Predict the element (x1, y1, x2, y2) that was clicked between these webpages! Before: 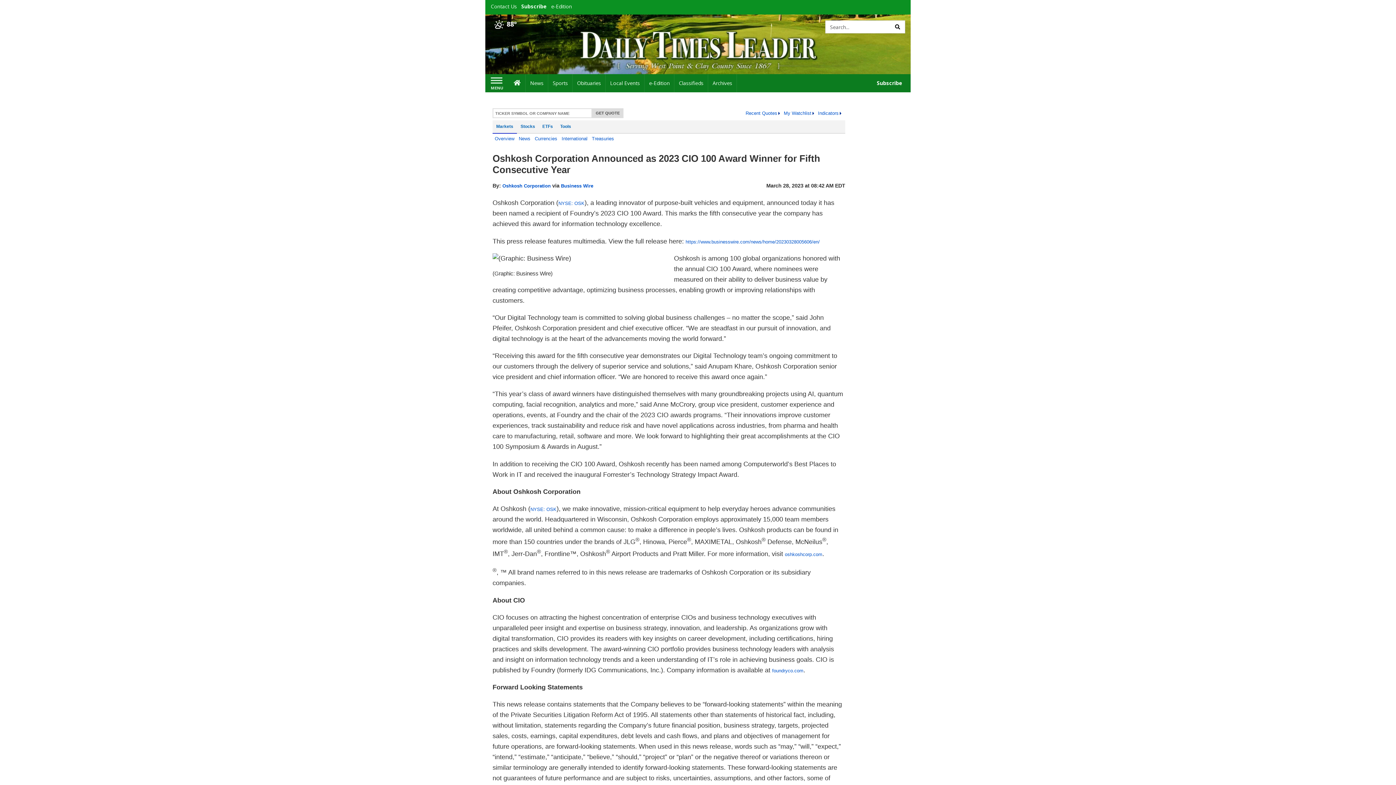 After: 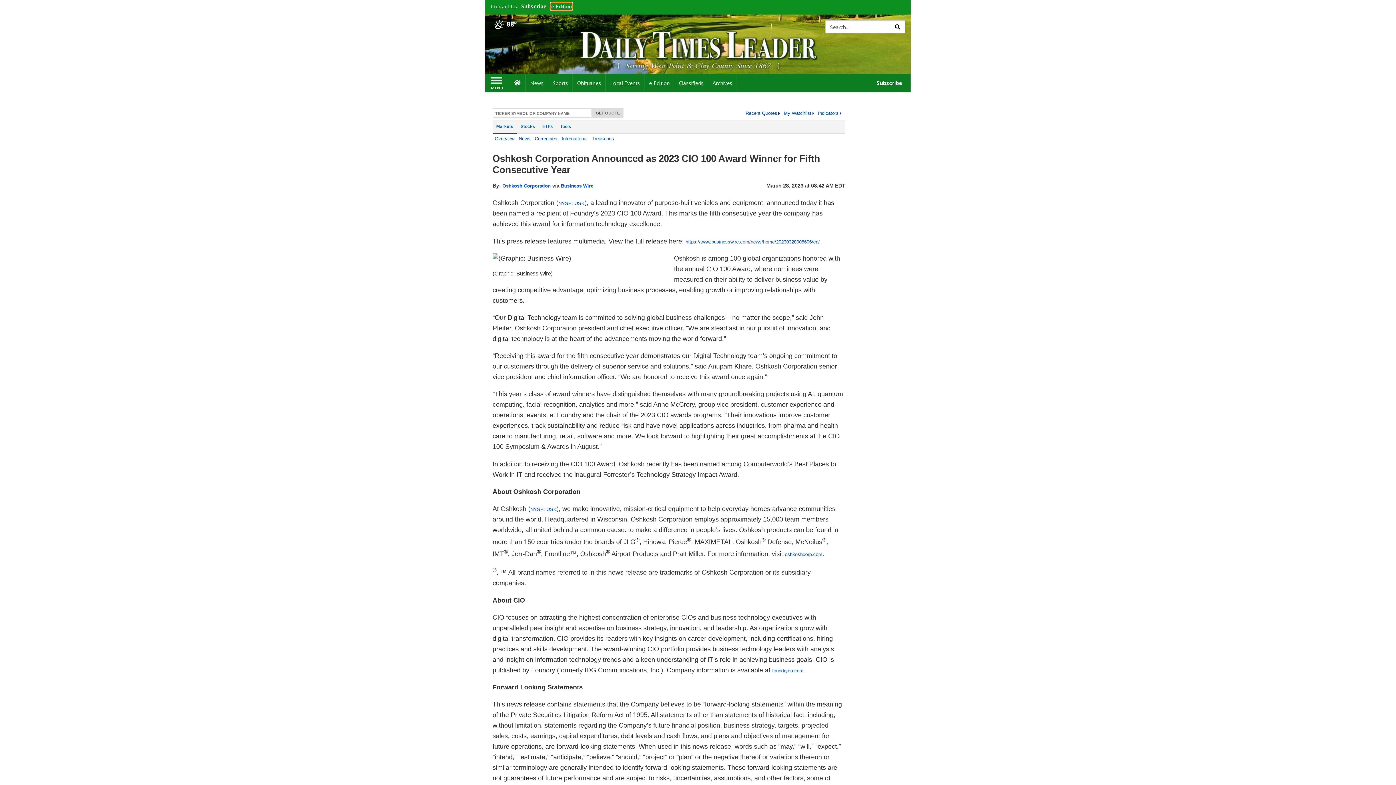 Action: bbox: (551, 2, 572, 9) label: e-Edition